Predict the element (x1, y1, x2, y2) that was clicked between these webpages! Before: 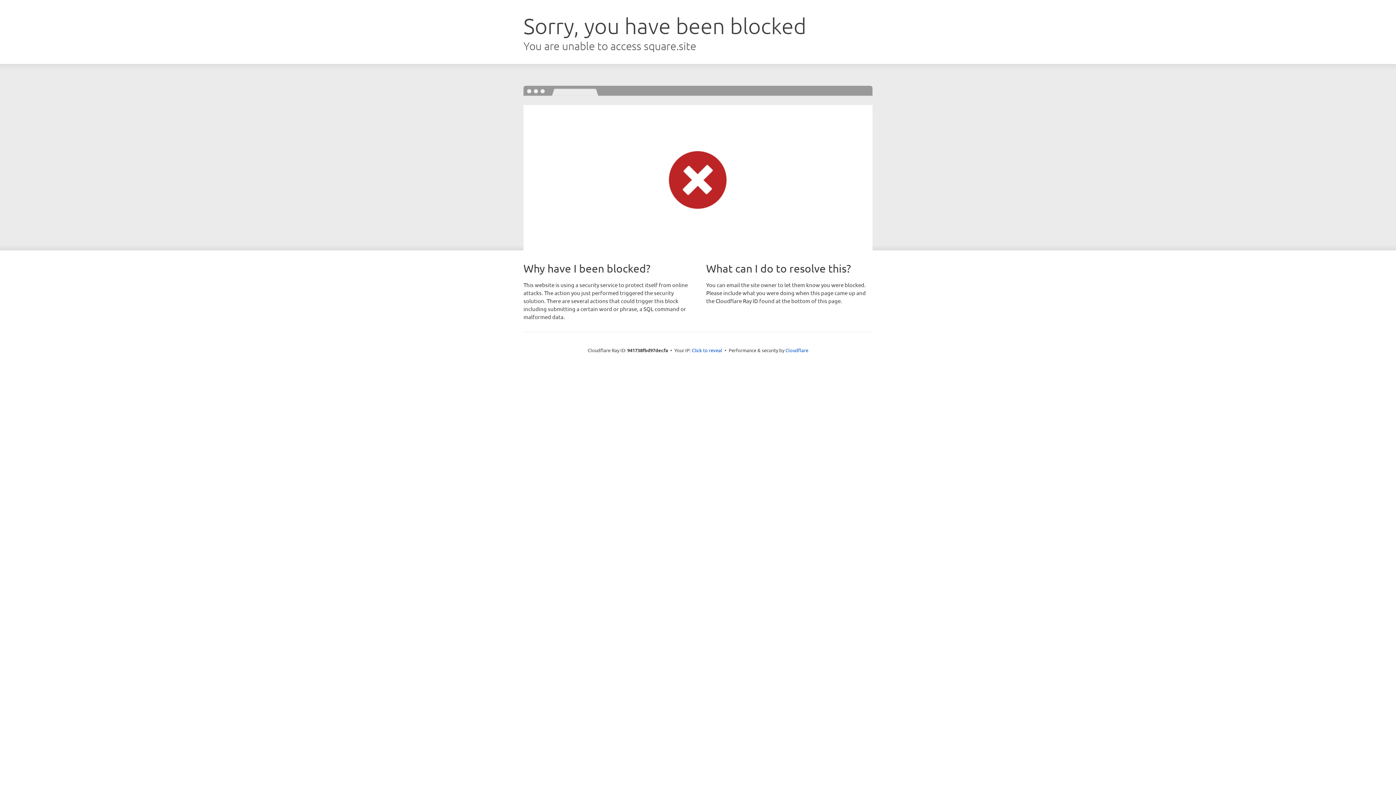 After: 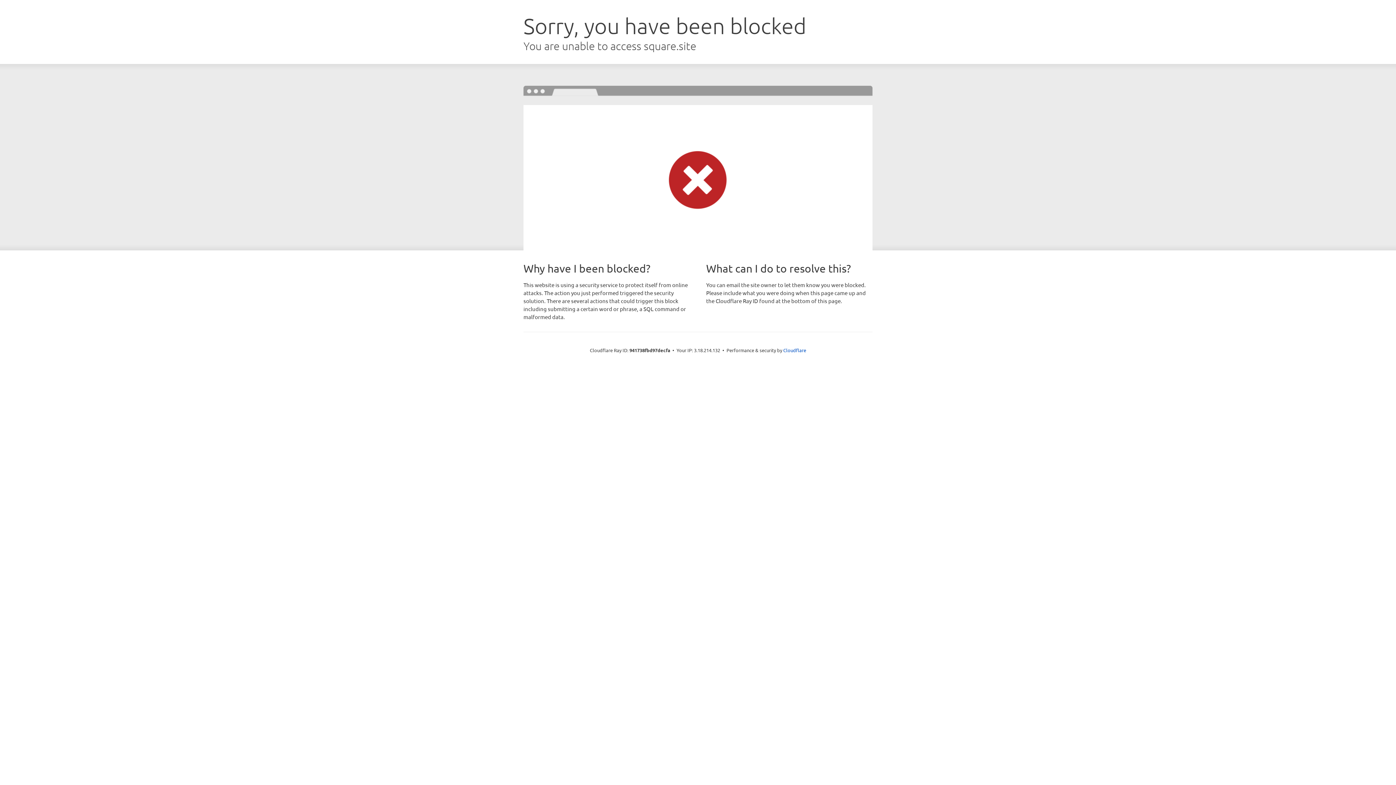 Action: bbox: (692, 346, 722, 353) label: Click to reveal